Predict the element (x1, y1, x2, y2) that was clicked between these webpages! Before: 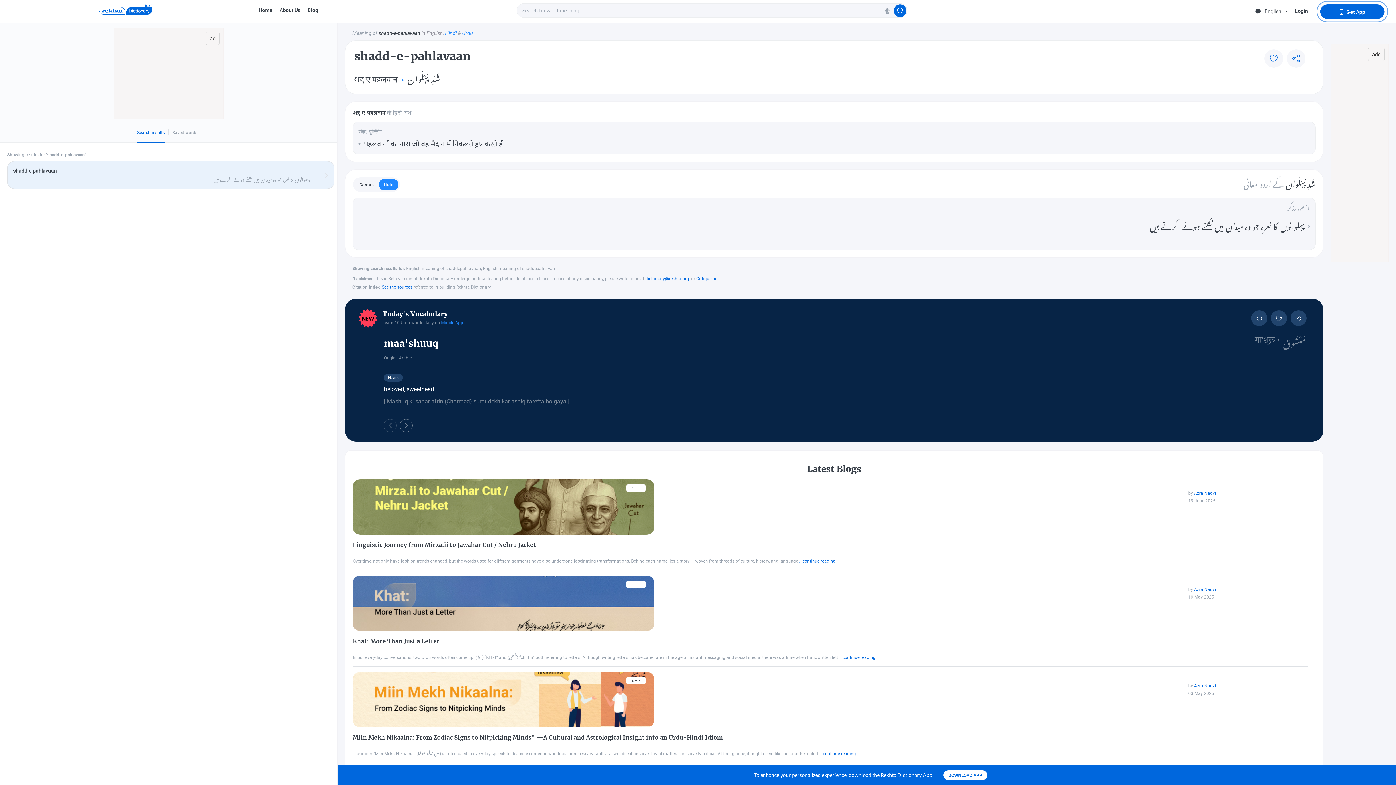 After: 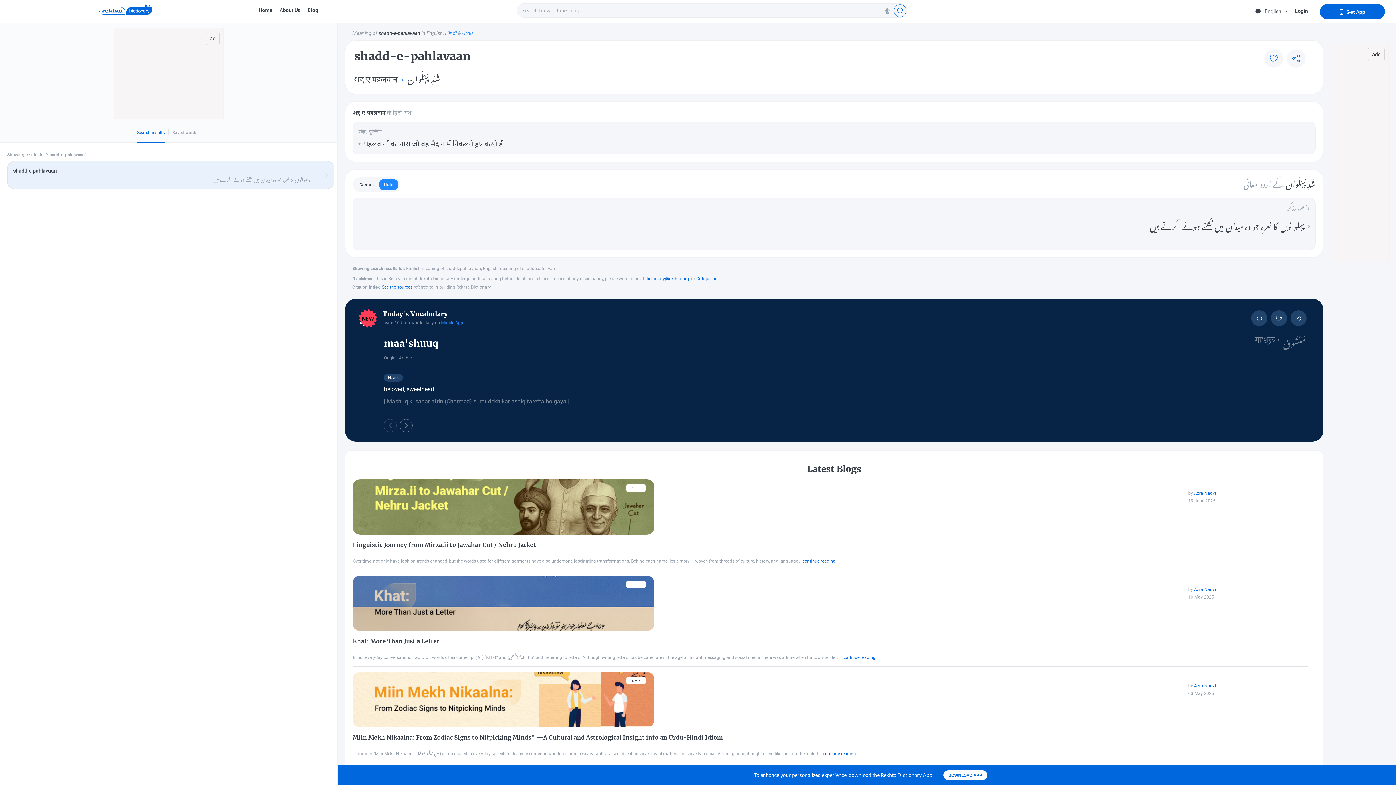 Action: label: Search for word-meaning bbox: (894, 4, 906, 17)